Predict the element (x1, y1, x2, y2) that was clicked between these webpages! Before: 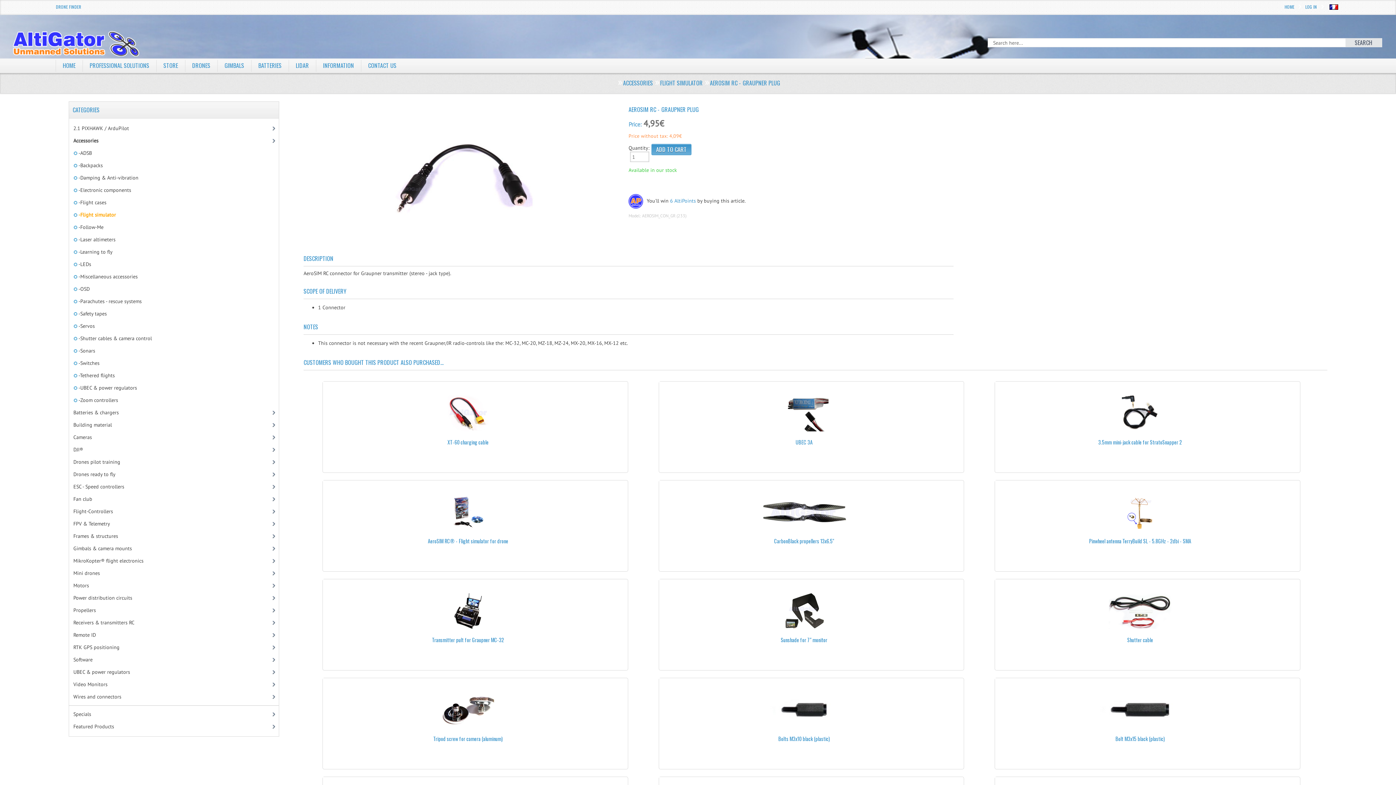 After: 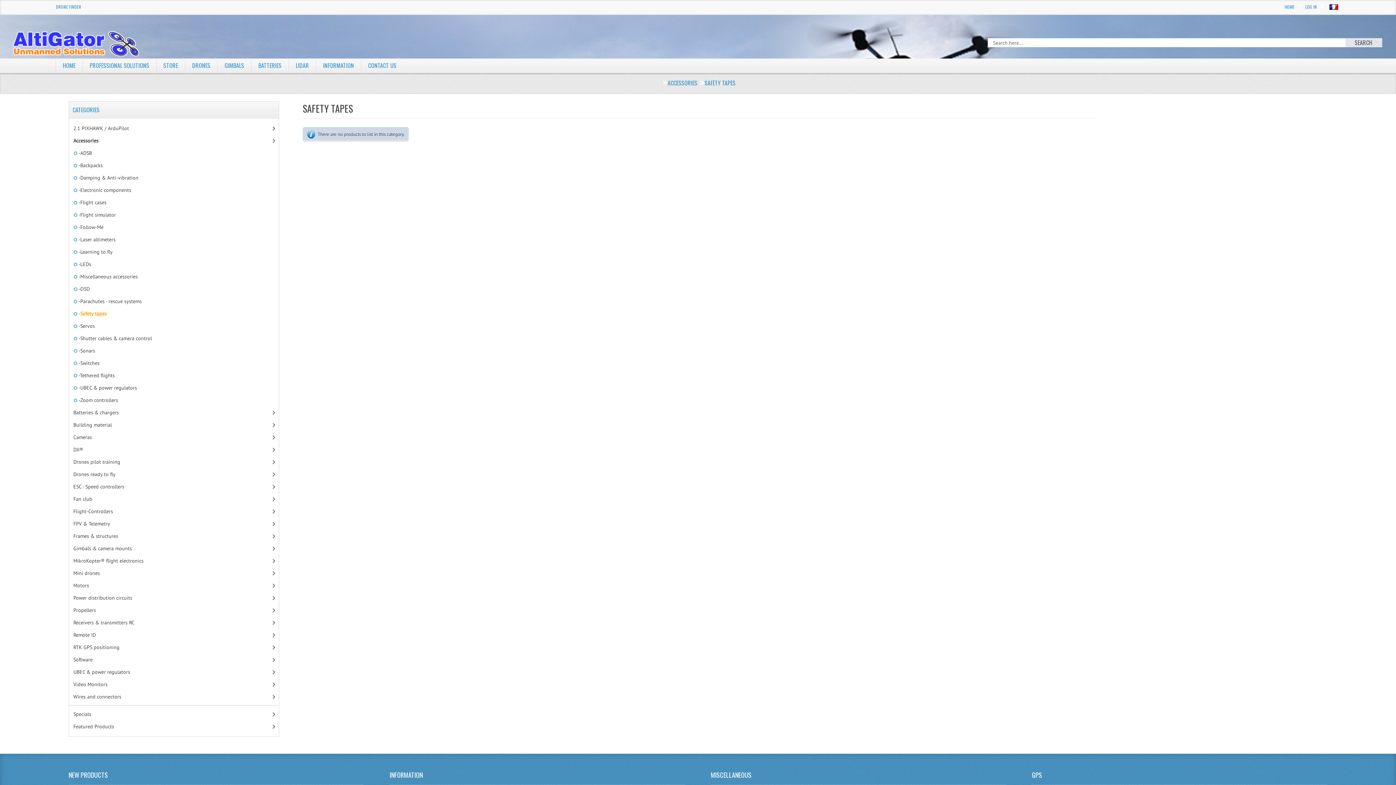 Action: bbox: (69, 307, 275, 320) label:  -Safety tapes